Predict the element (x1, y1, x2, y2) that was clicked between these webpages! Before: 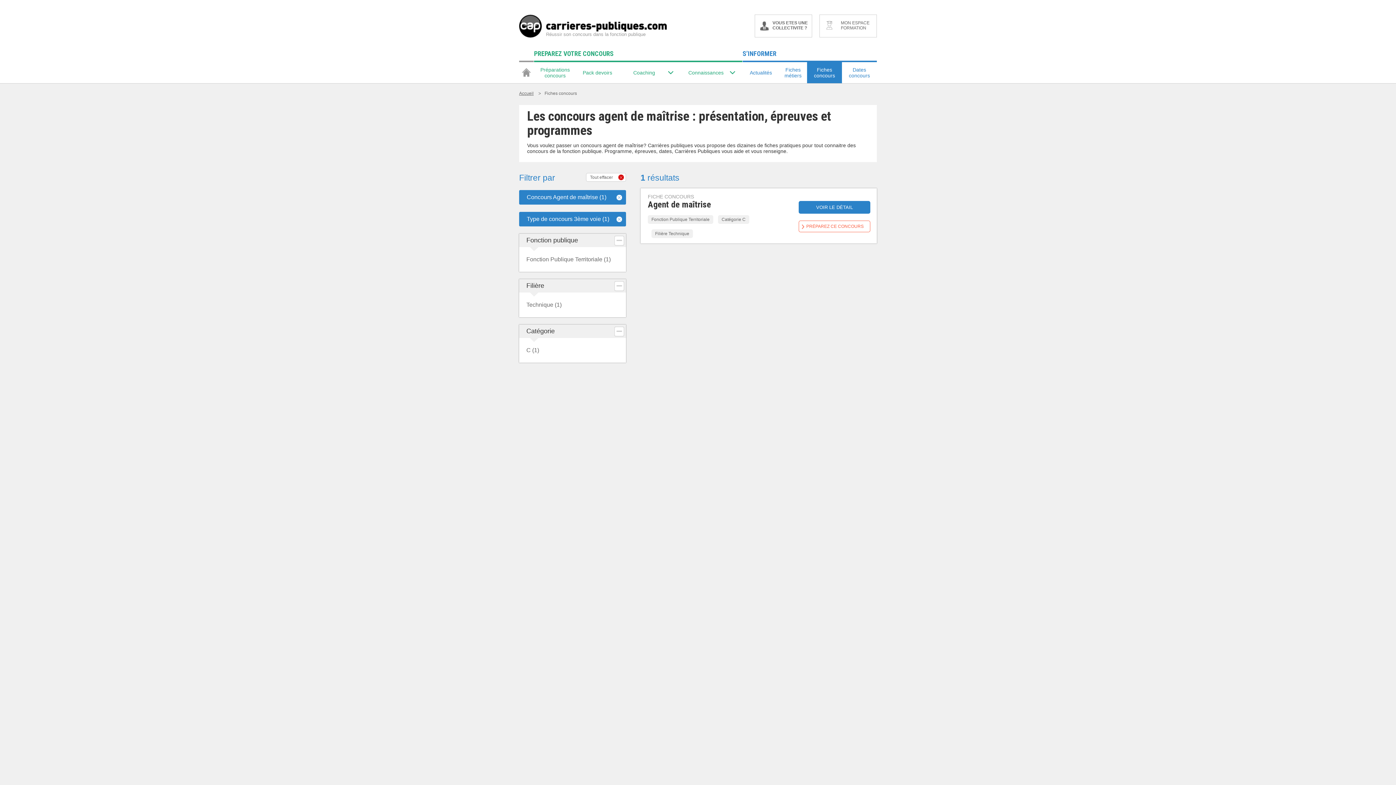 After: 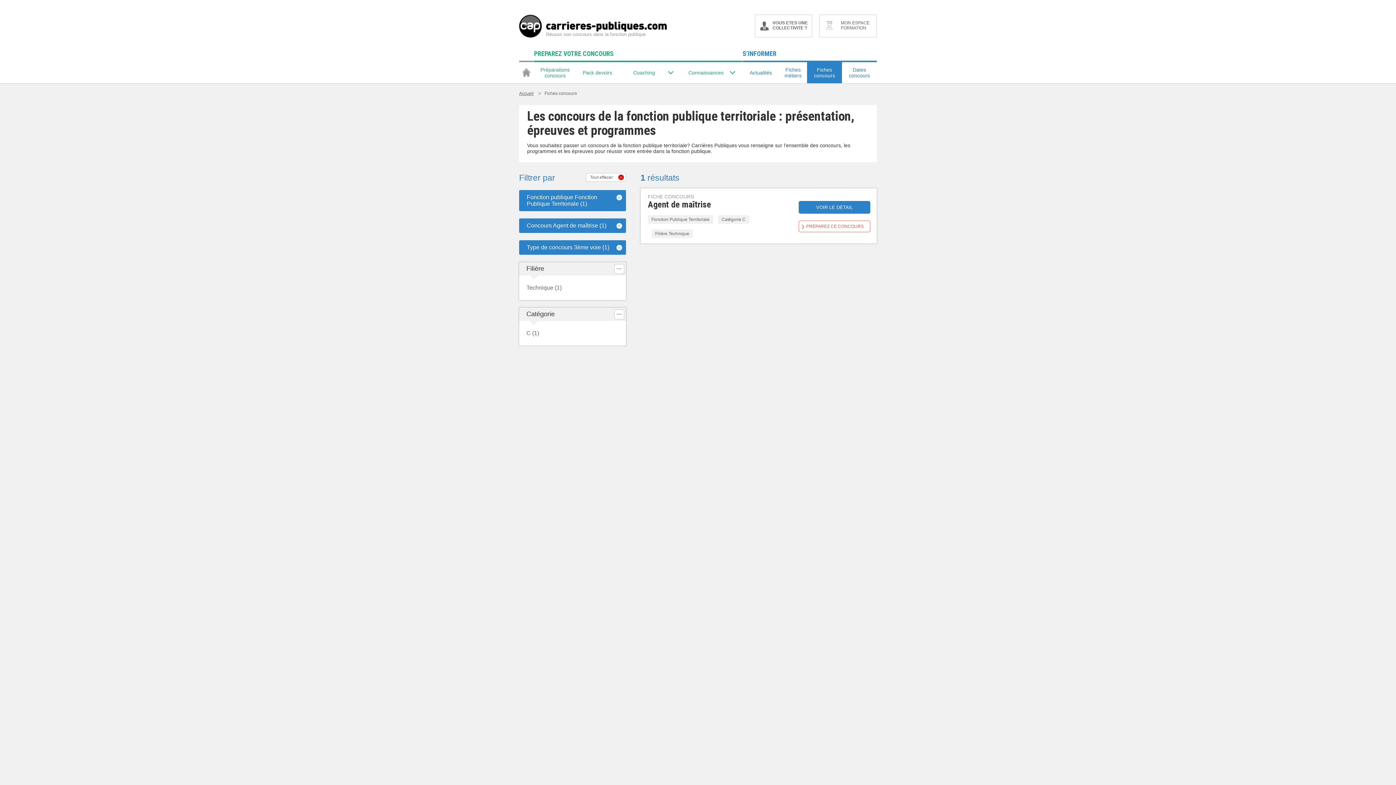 Action: label: Fonction Publique Territoriale (1) bbox: (526, 256, 610, 262)